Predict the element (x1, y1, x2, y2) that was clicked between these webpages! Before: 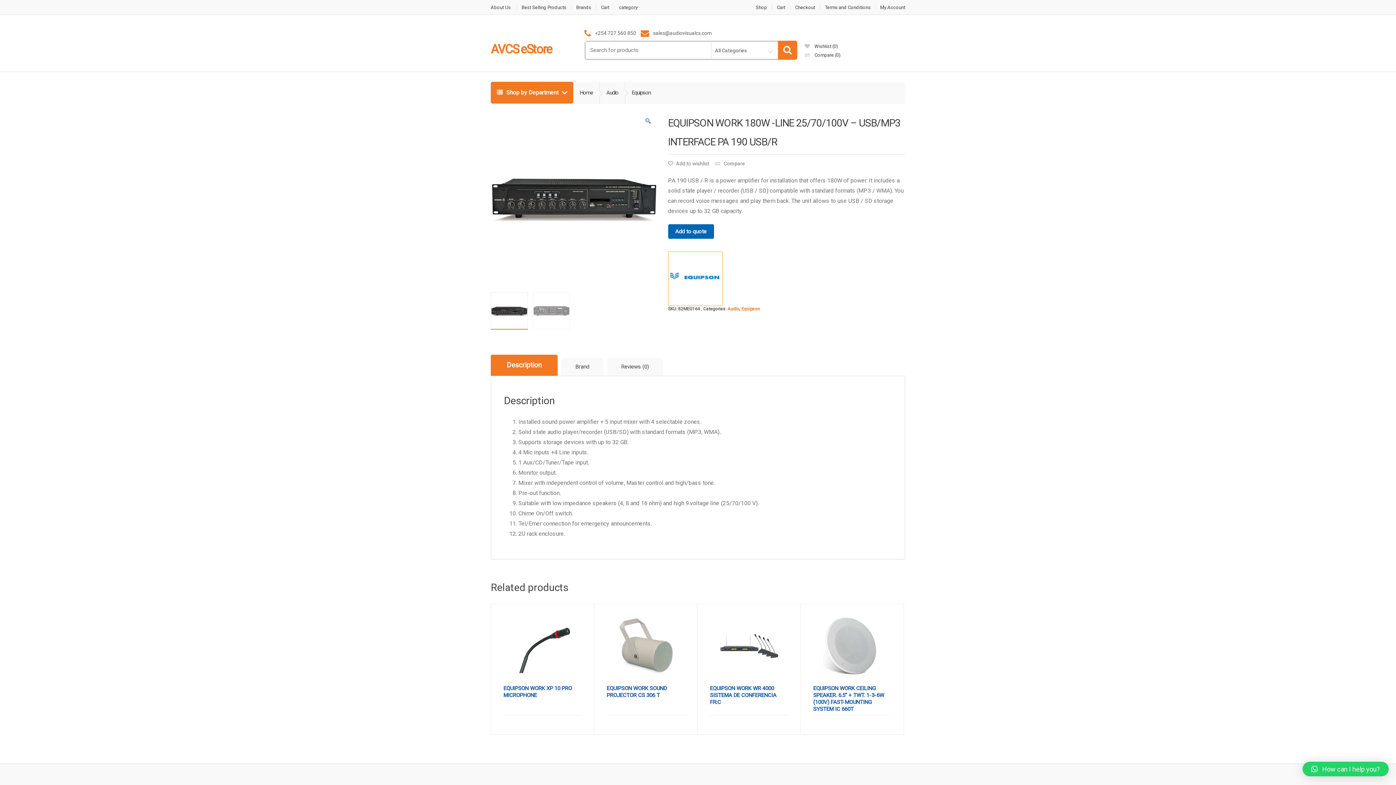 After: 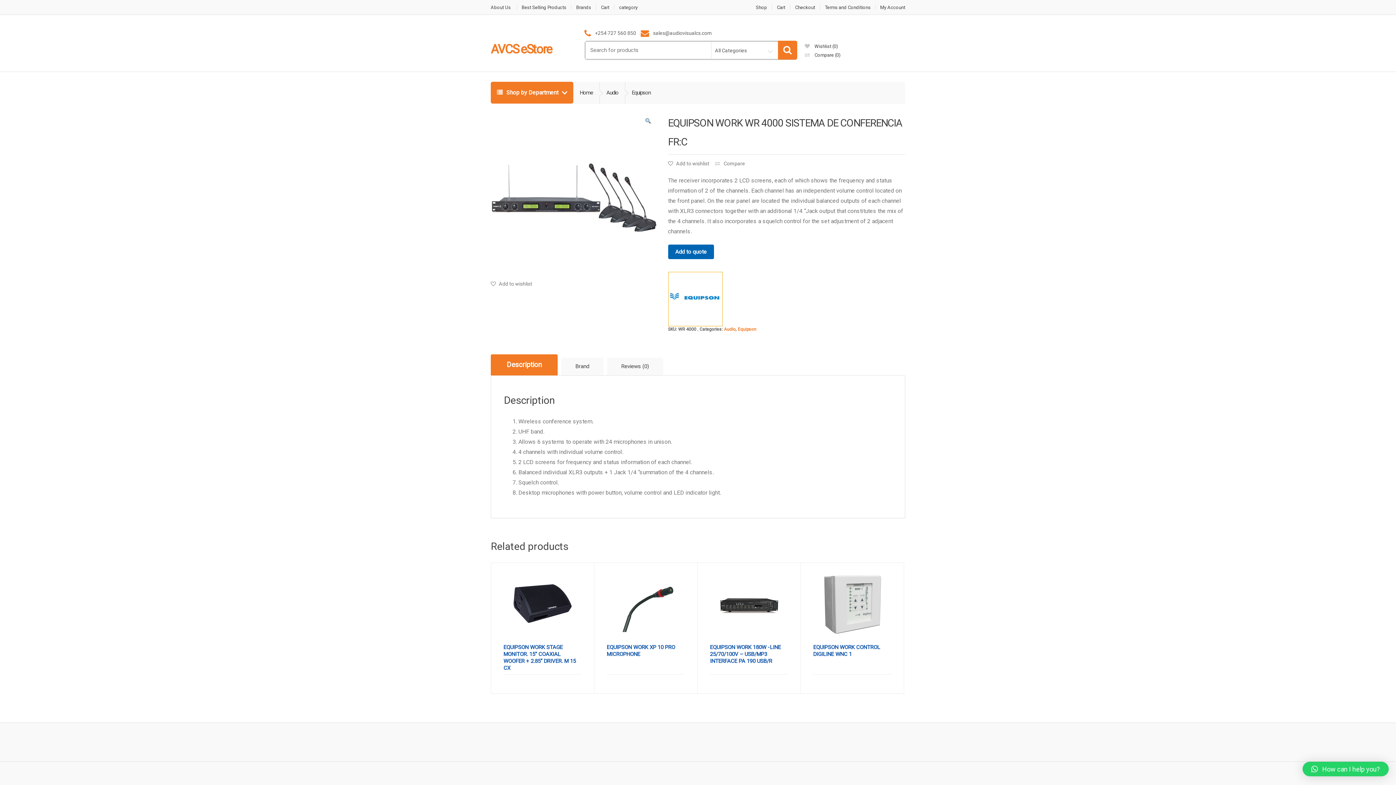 Action: bbox: (697, 604, 800, 734) label: EQUIPSON WORK WR 4000 SISTEMA DE CONFERENCIA FR:C